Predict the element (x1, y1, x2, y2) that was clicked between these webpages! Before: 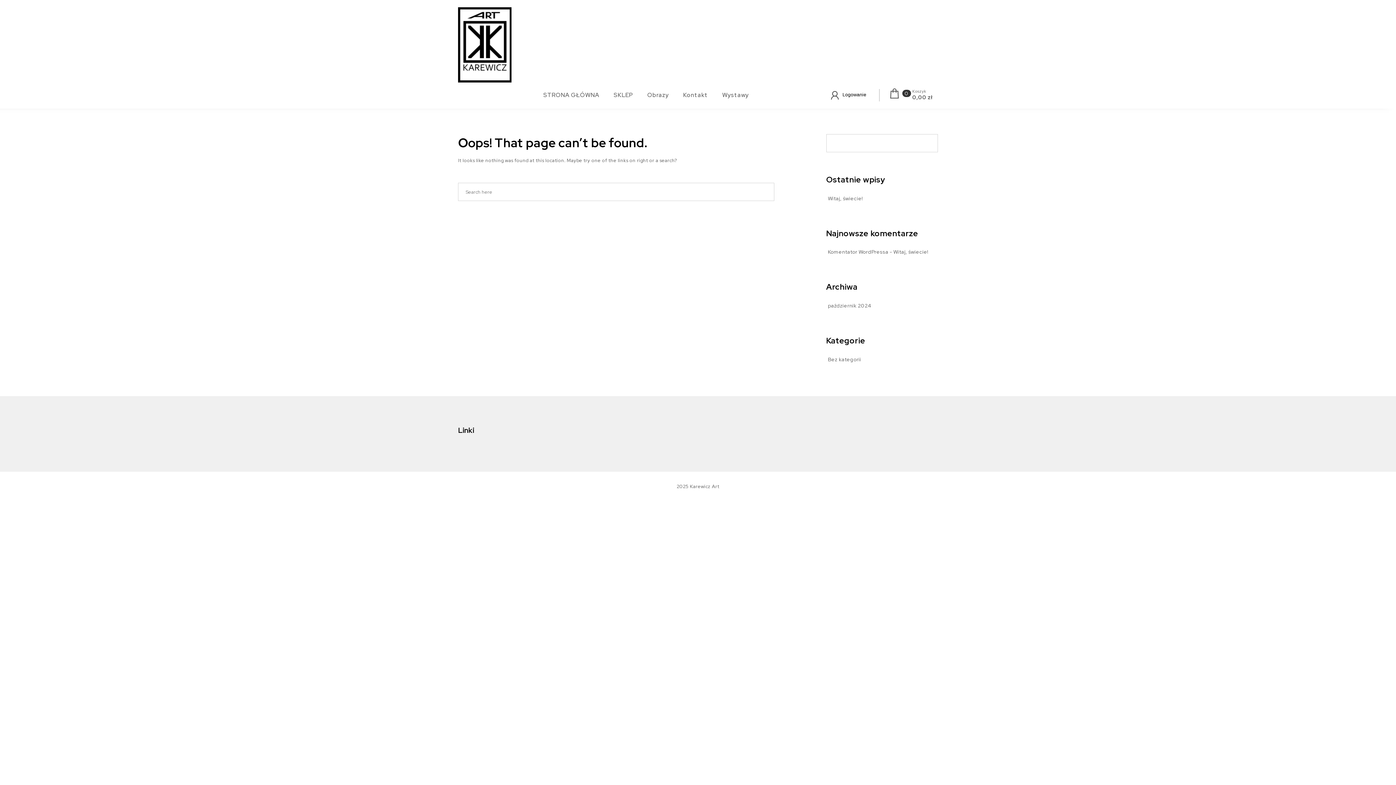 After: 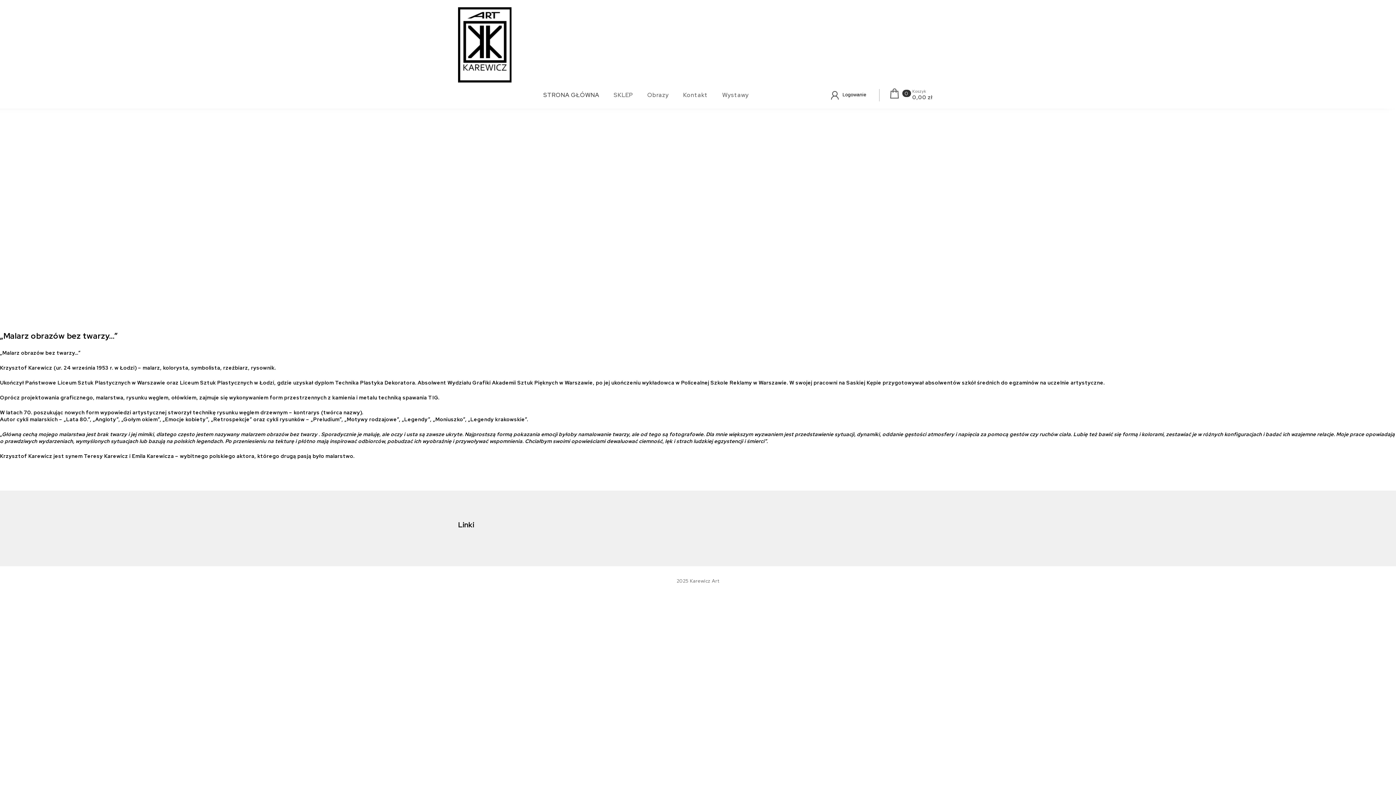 Action: bbox: (537, 85, 606, 105) label: STRONA GŁÓWNA